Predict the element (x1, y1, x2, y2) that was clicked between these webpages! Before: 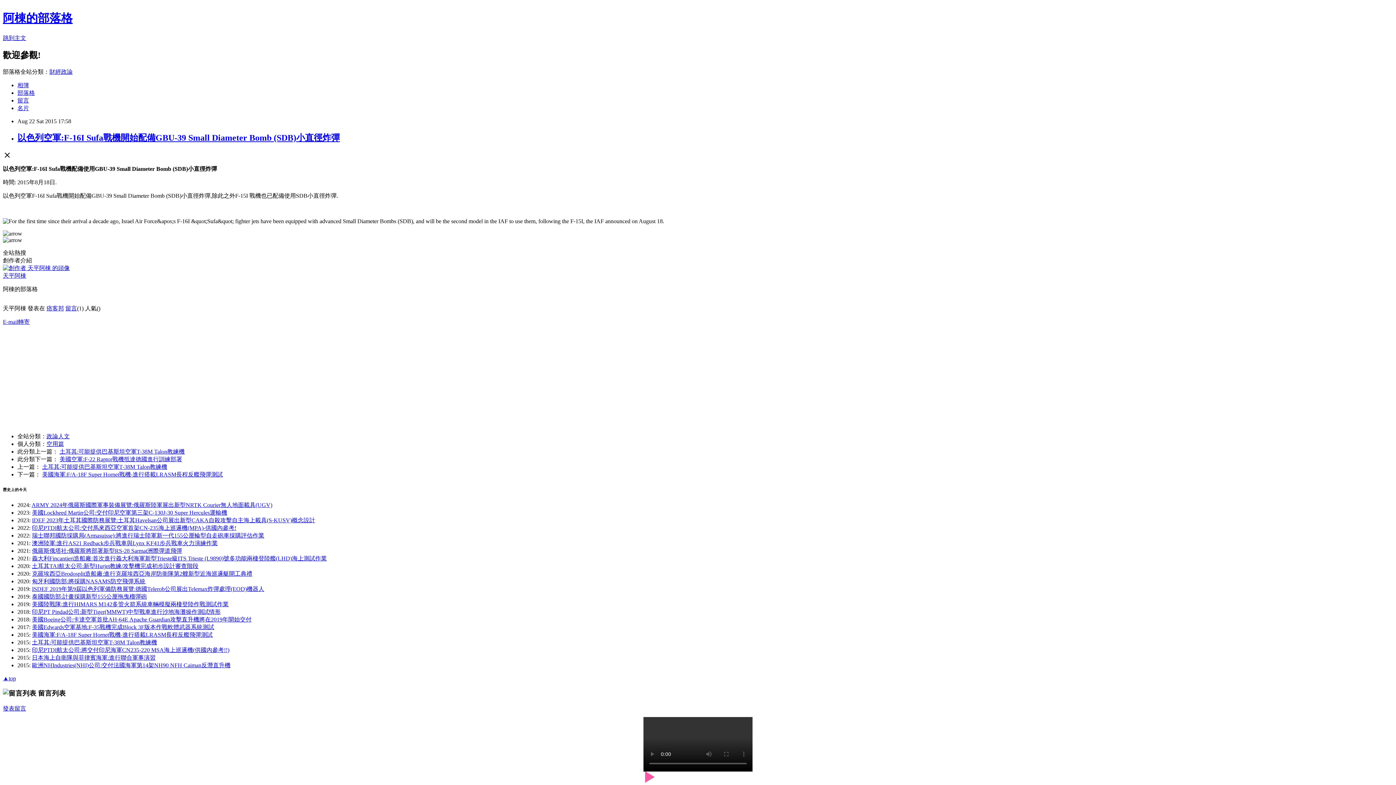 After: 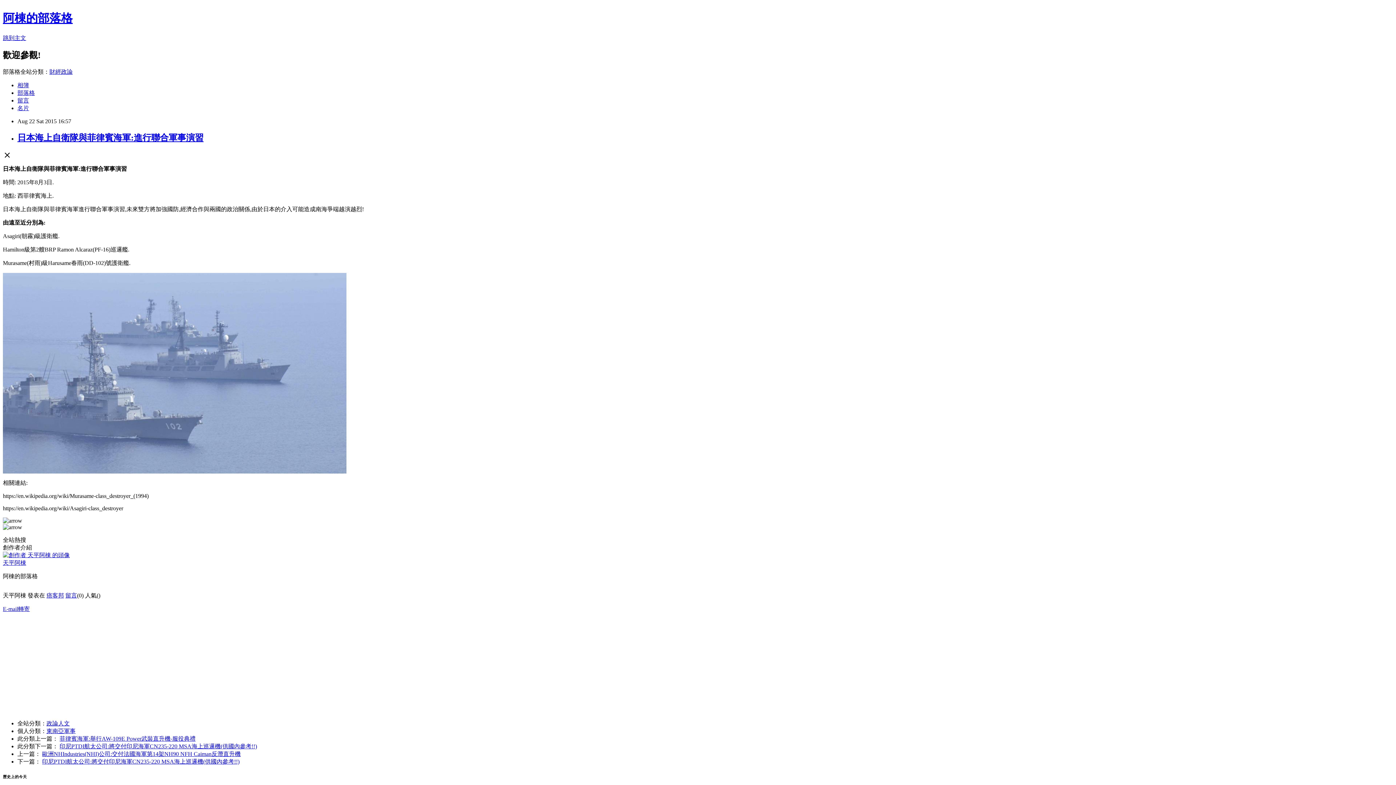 Action: bbox: (32, 655, 155, 661) label: 日本海上自衛隊與菲律賓海軍:進行聯合軍事演習